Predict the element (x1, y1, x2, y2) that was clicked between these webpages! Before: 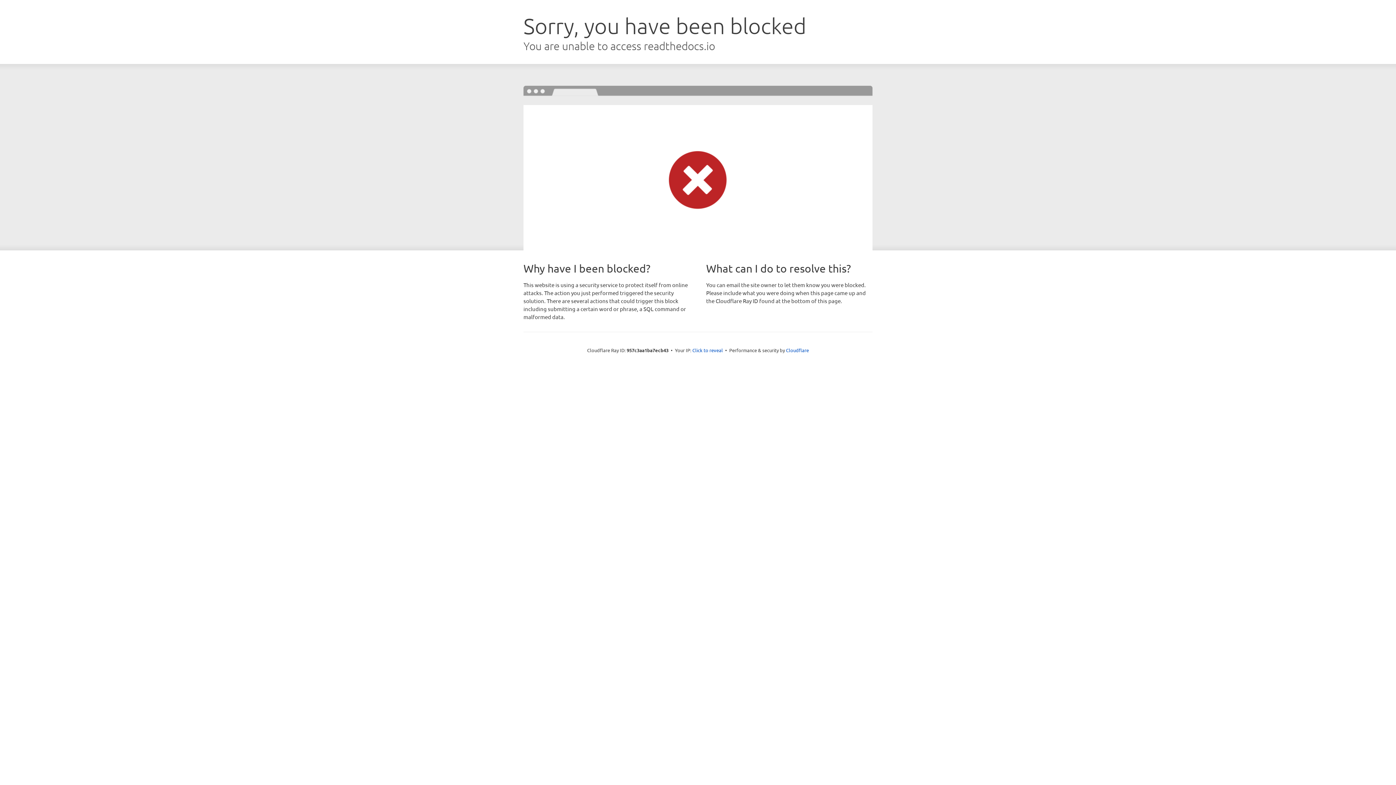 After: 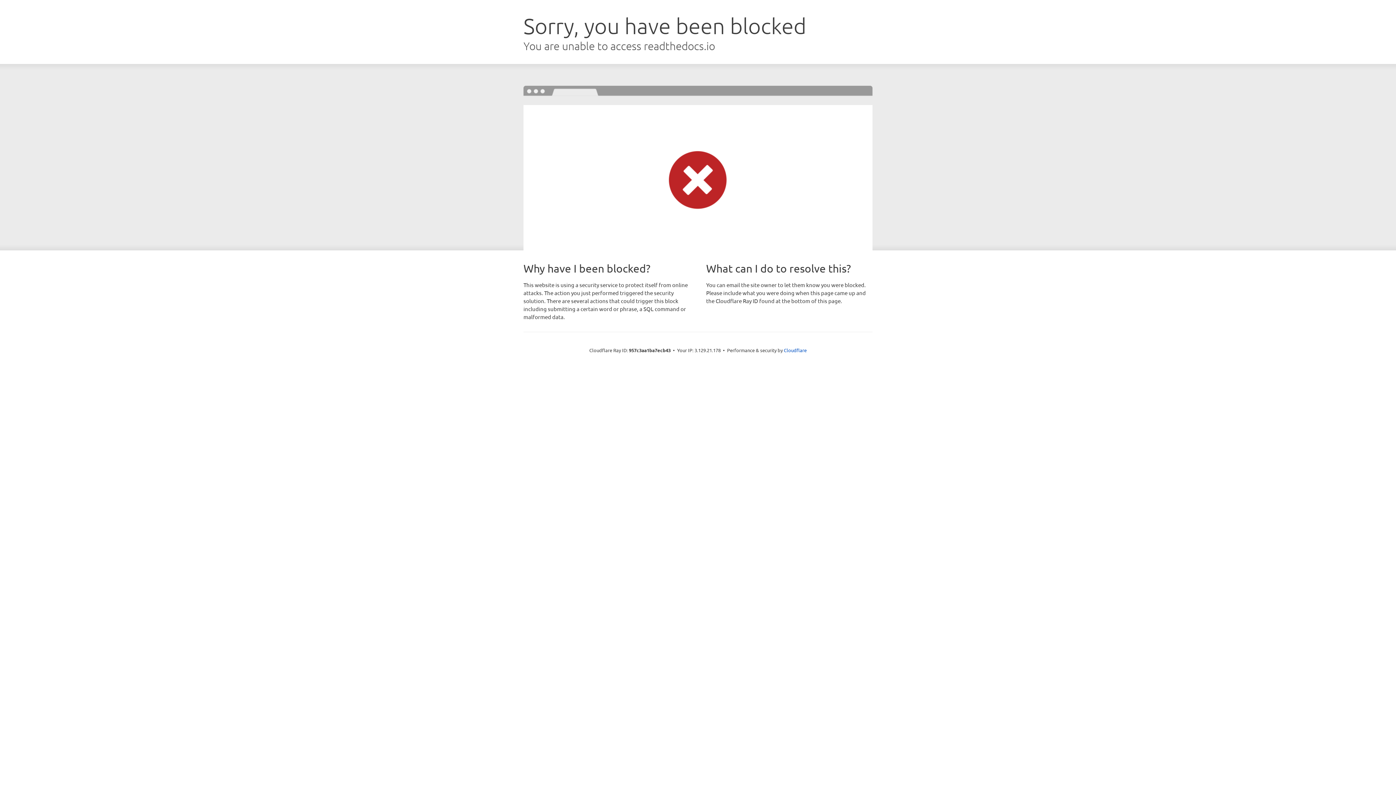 Action: label: Click to reveal bbox: (692, 346, 723, 353)